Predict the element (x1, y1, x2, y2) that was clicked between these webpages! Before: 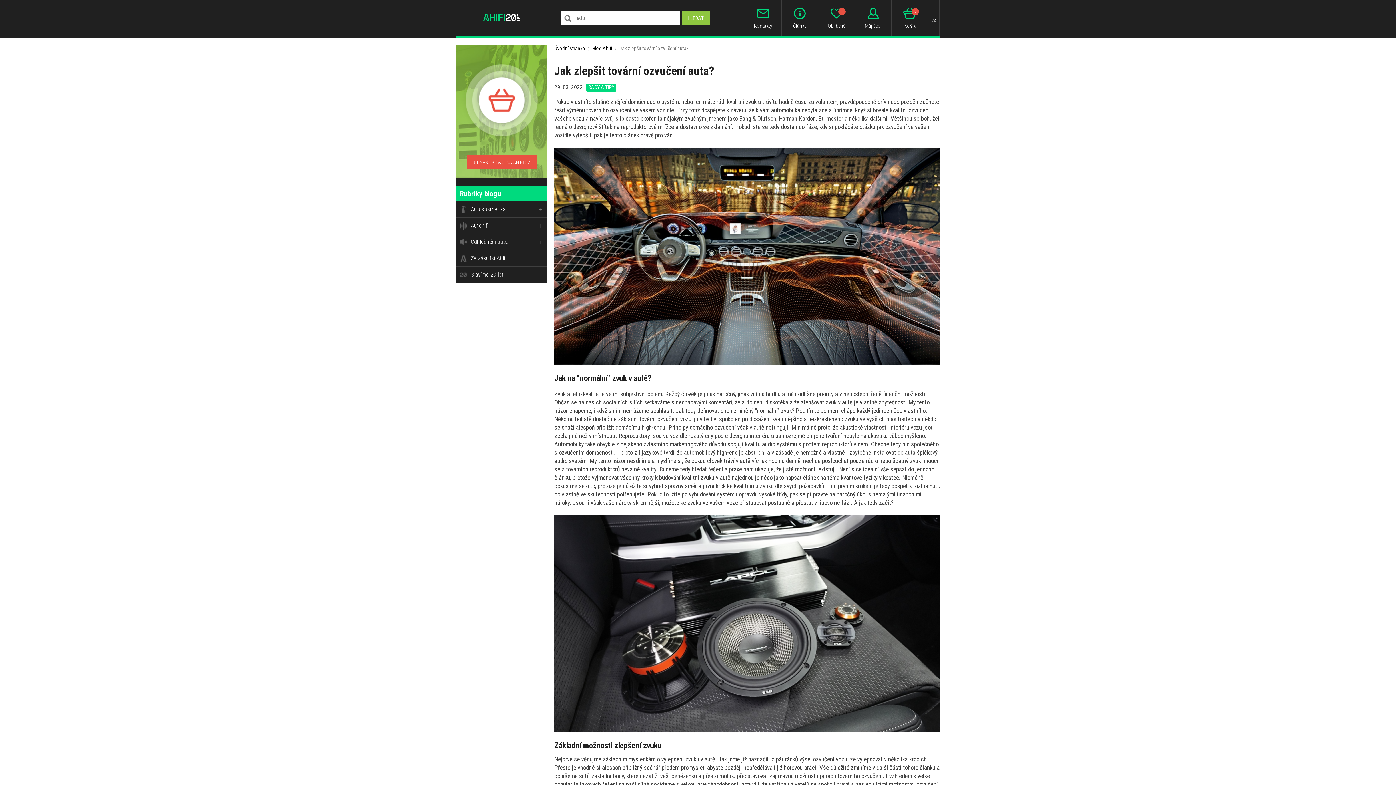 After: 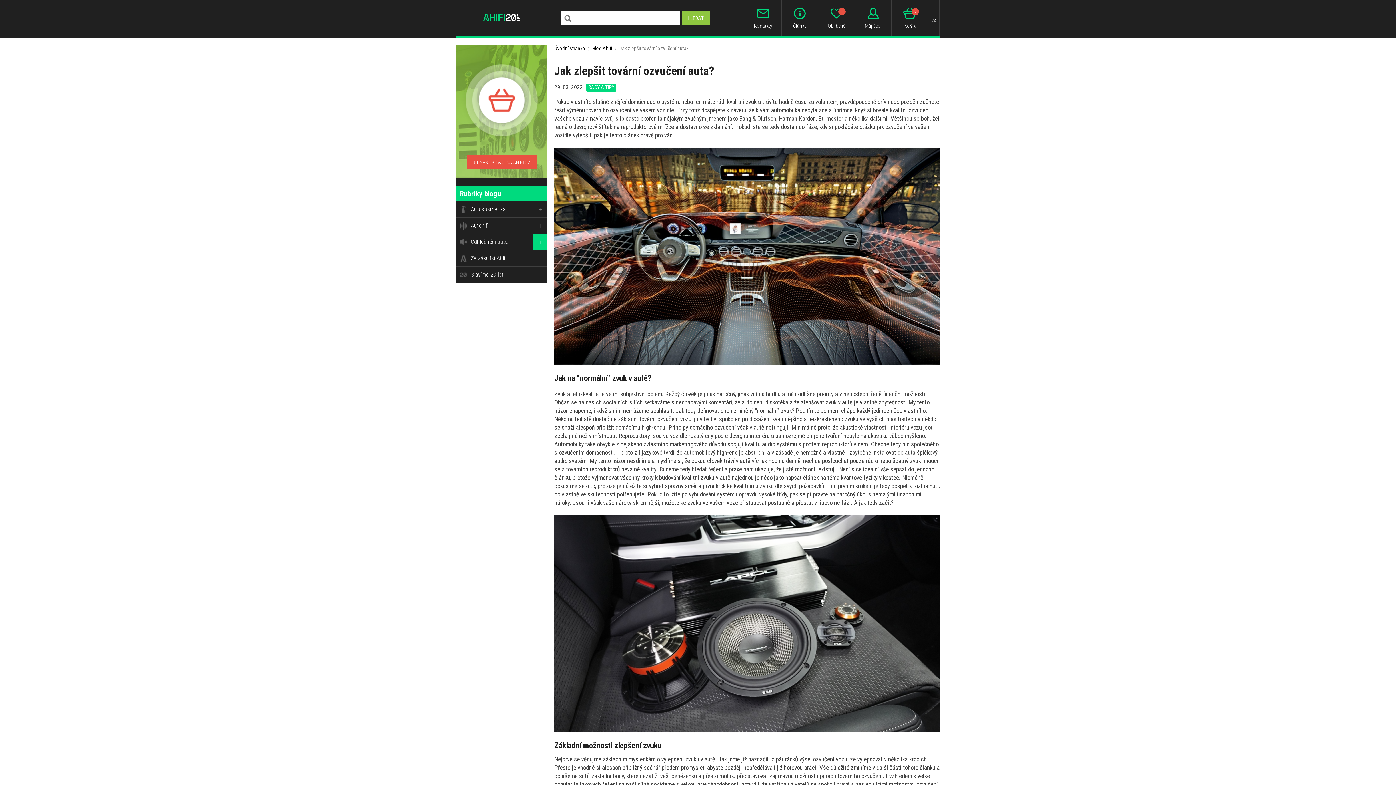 Action: bbox: (533, 234, 547, 250) label: +